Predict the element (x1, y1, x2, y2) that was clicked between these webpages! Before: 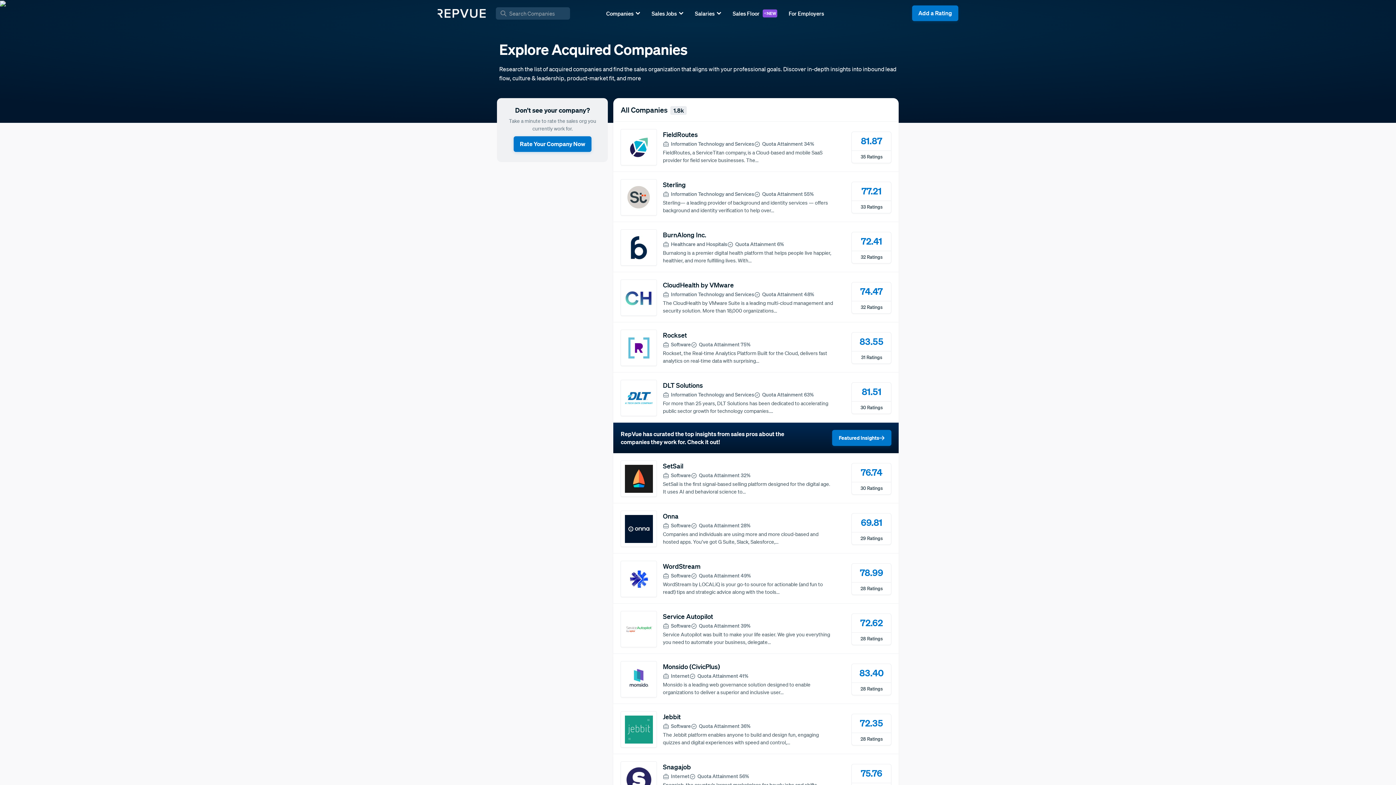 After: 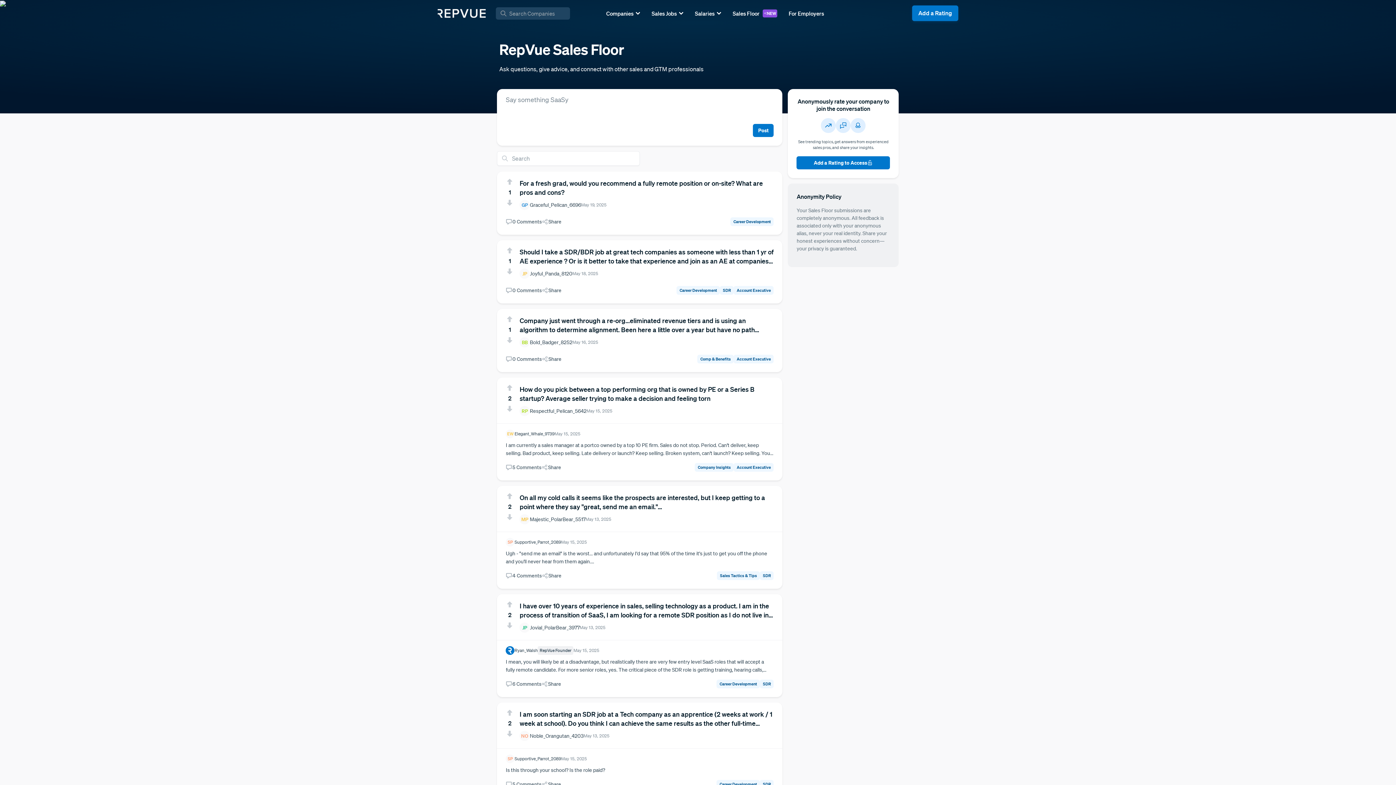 Action: label: Featured Insights bbox: (832, 430, 891, 446)